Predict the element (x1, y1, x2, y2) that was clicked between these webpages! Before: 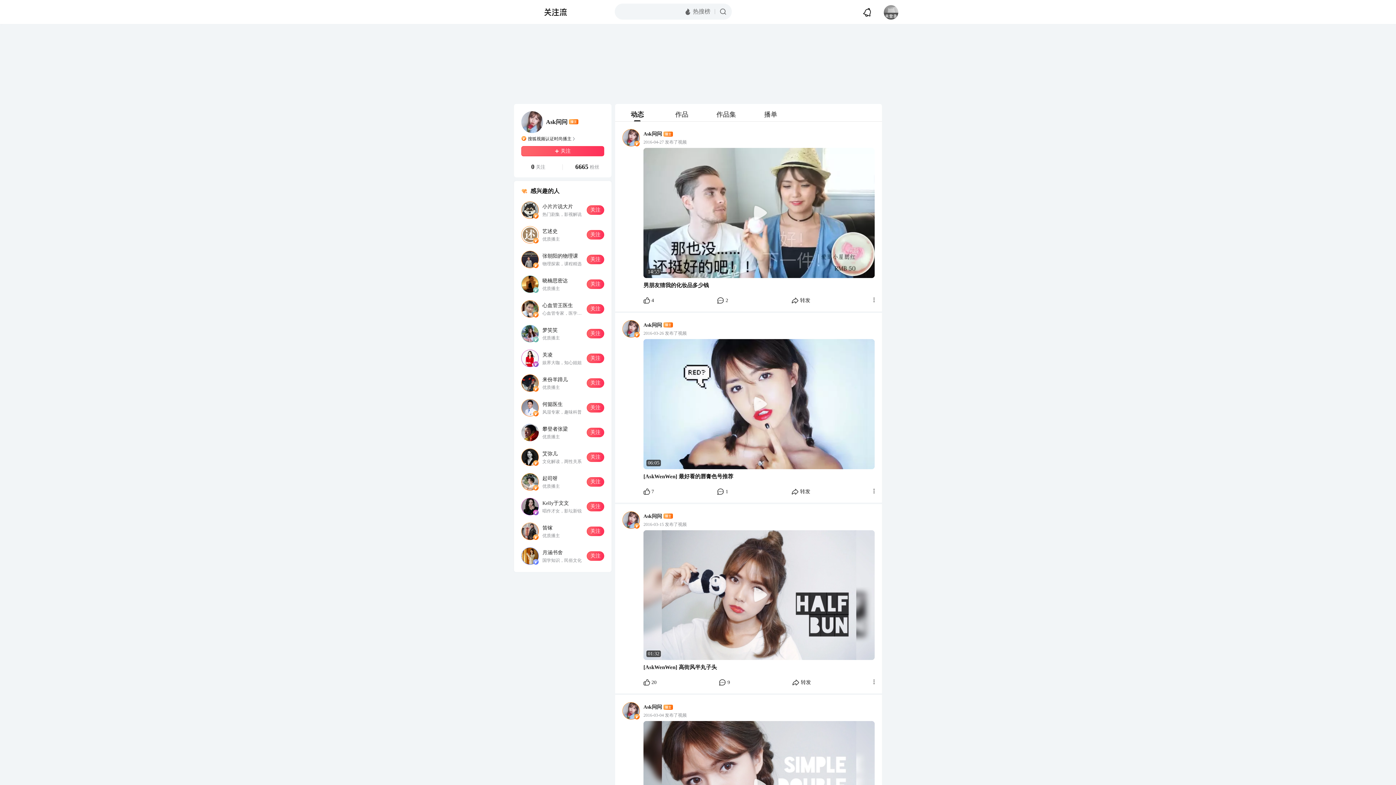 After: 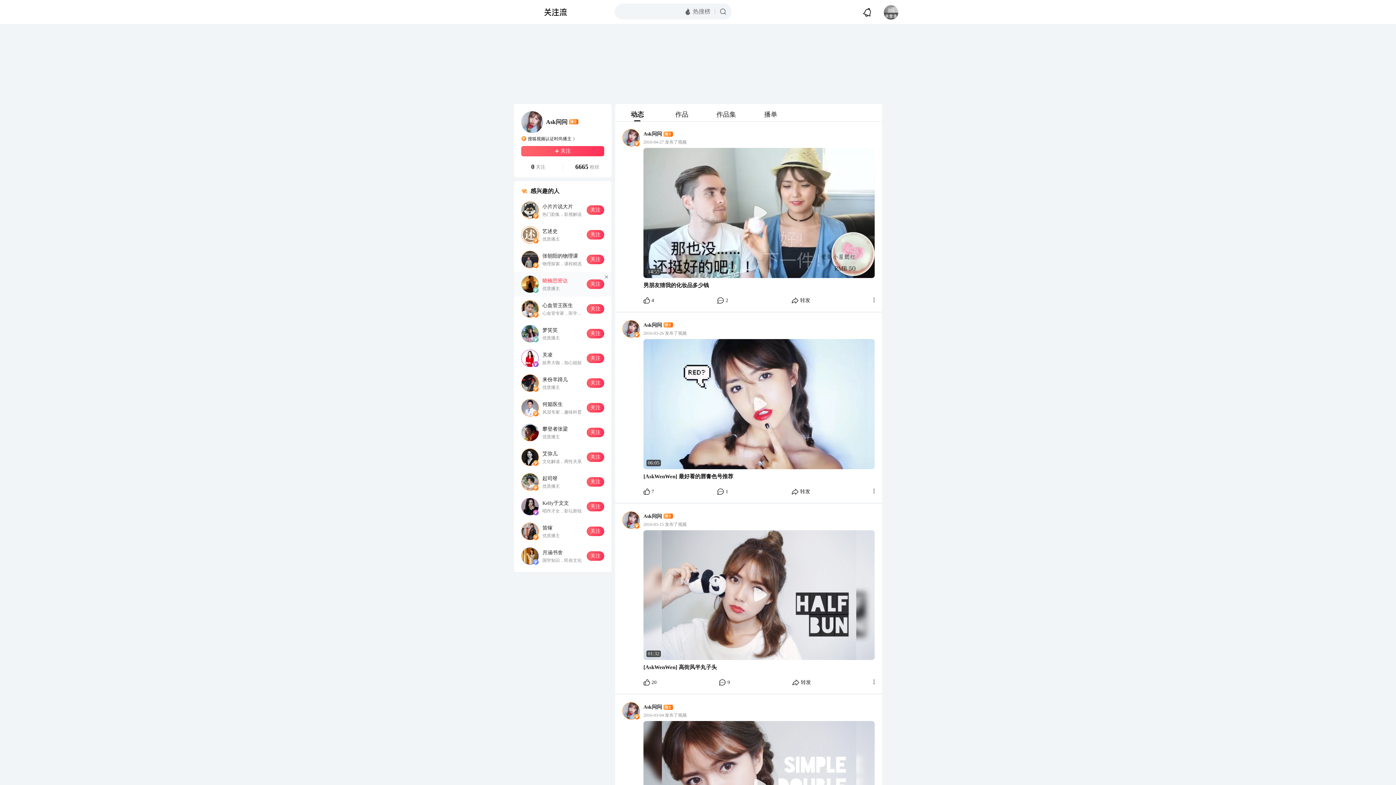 Action: bbox: (542, 277, 583, 285) label: 晓楠思密达